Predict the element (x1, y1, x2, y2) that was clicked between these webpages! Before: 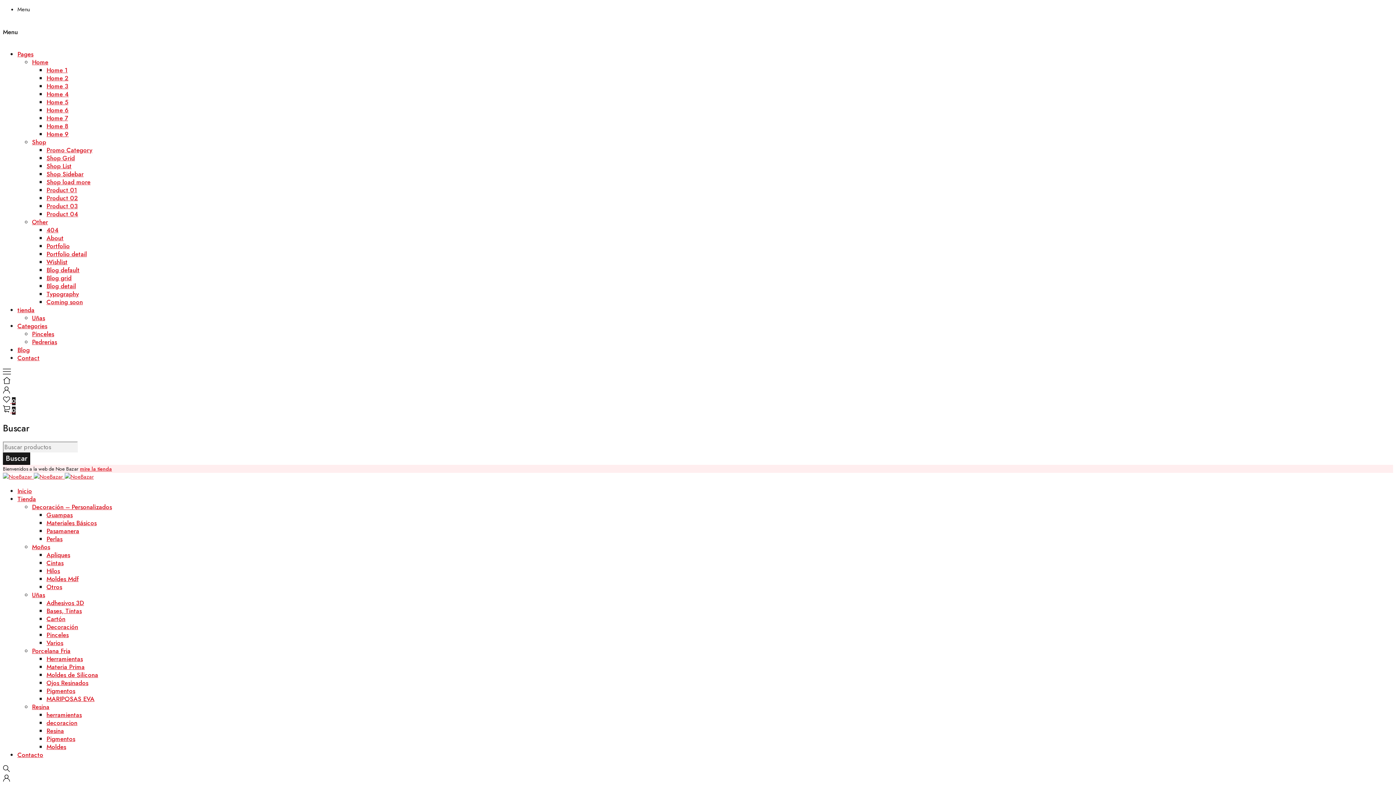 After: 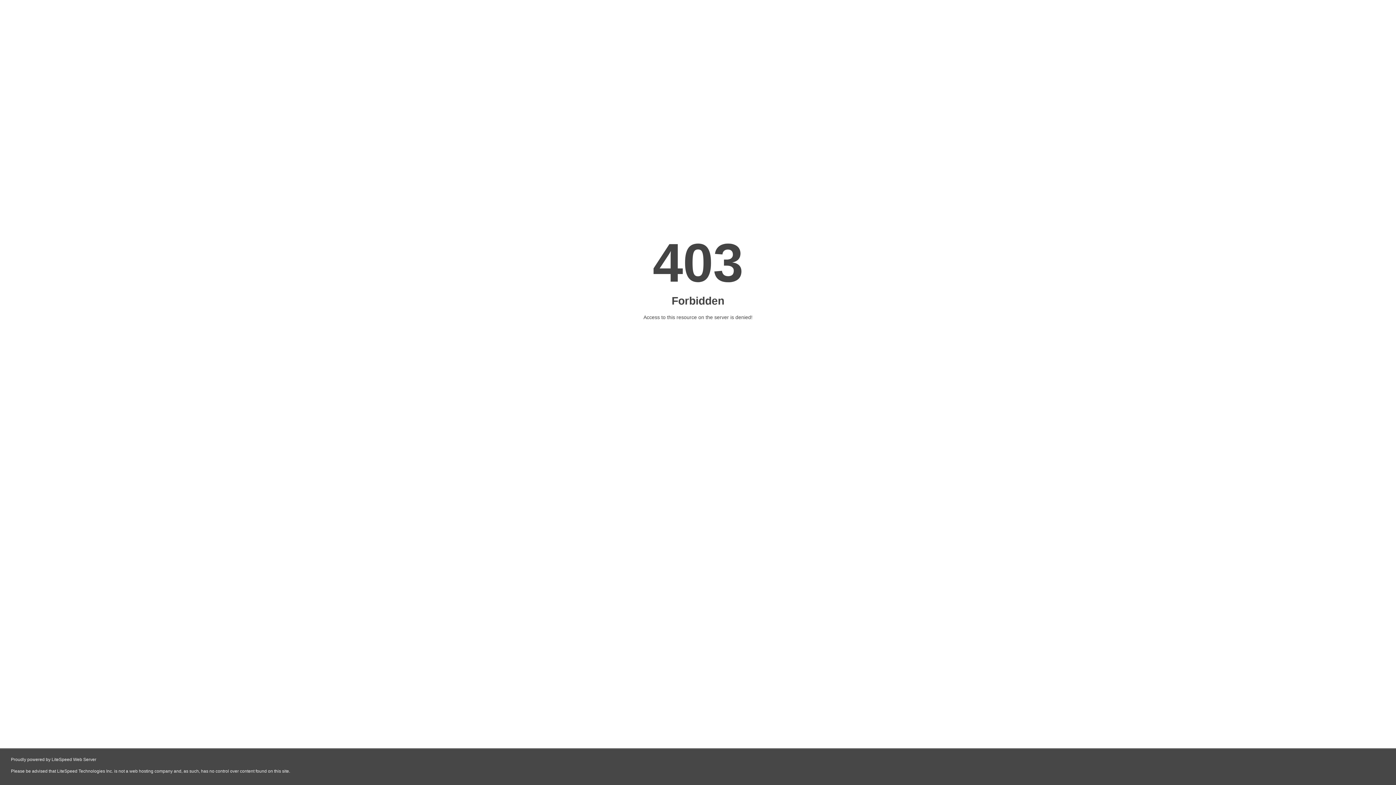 Action: label: Bases, Tintas bbox: (46, 606, 81, 615)